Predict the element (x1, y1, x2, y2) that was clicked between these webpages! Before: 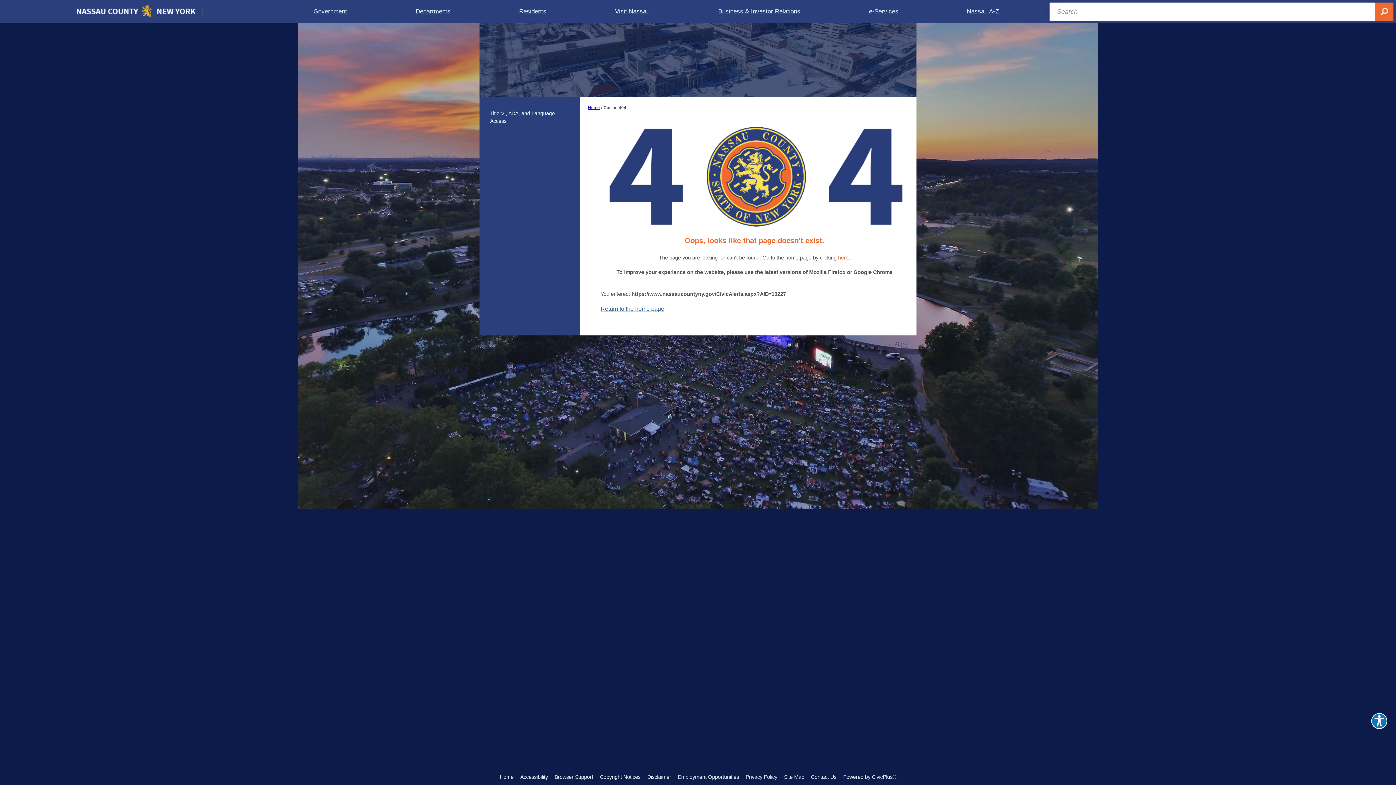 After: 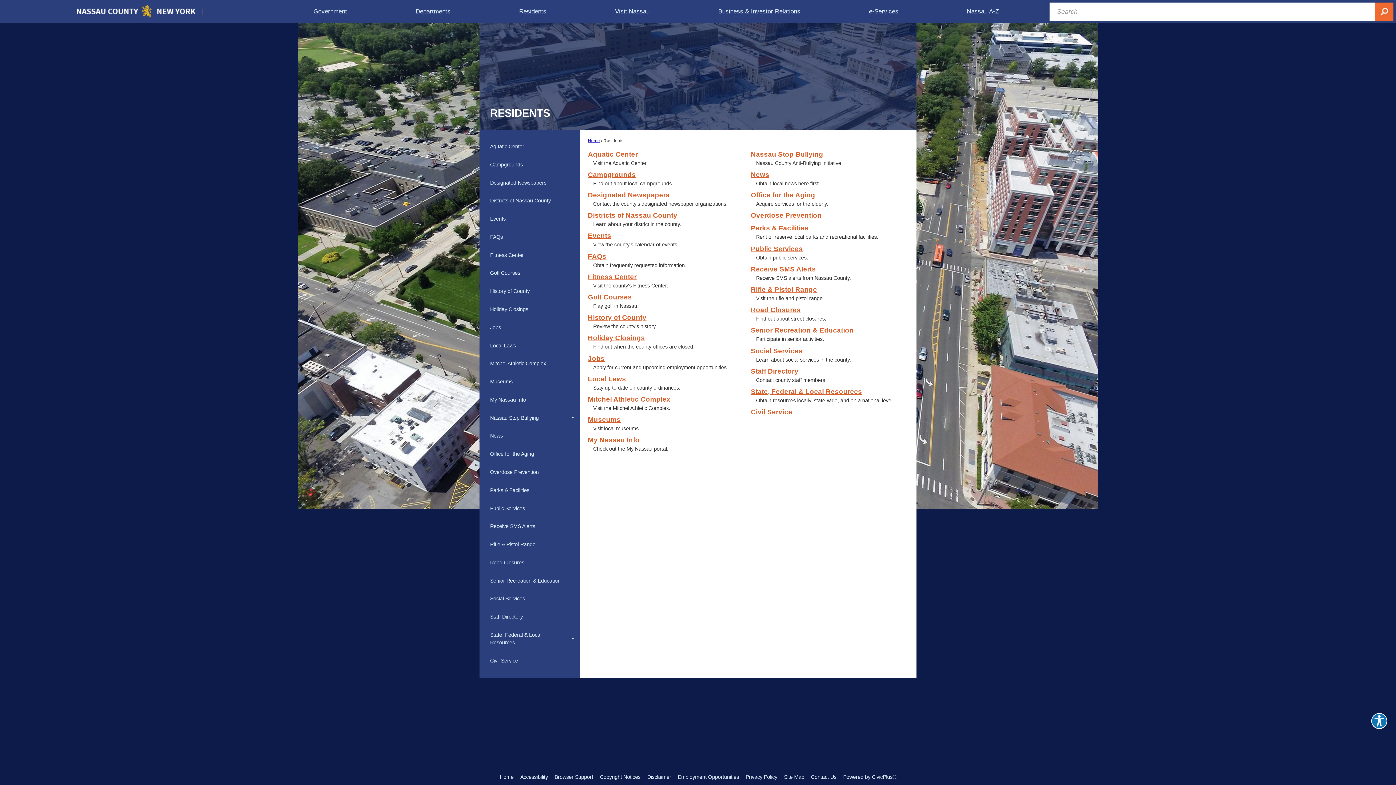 Action: label: Residents bbox: (484, 0, 580, 22)